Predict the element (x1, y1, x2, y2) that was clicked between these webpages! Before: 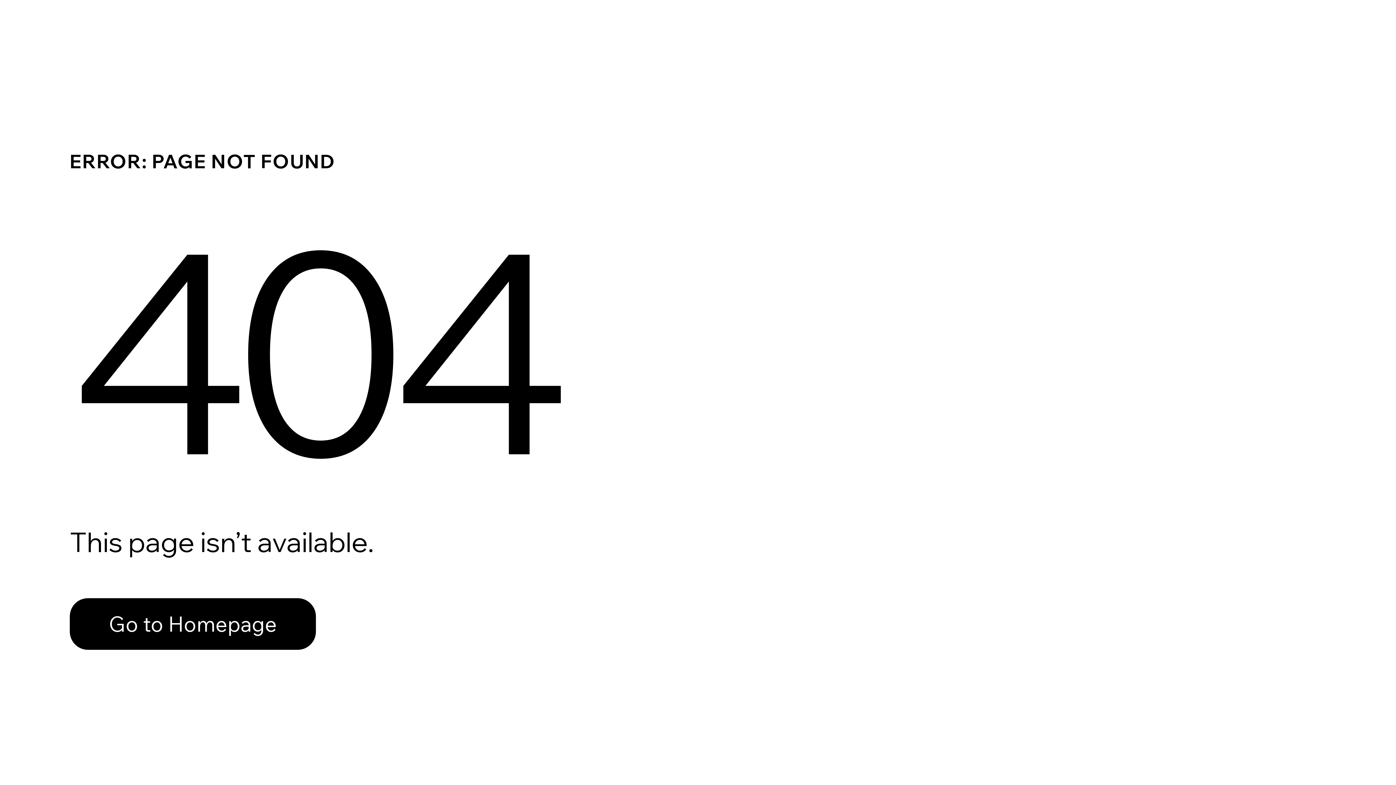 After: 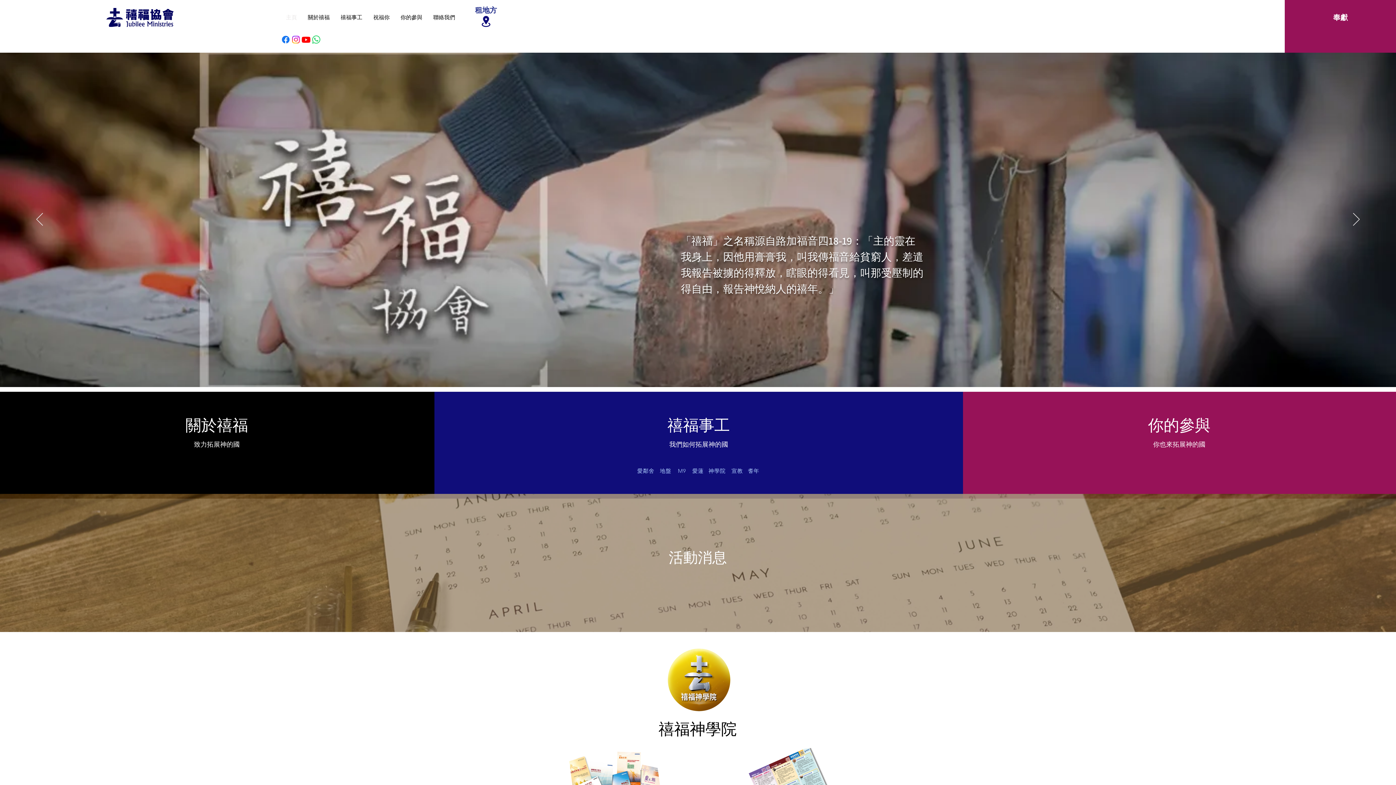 Action: label: Go to Homepage bbox: (69, 582, 768, 659)